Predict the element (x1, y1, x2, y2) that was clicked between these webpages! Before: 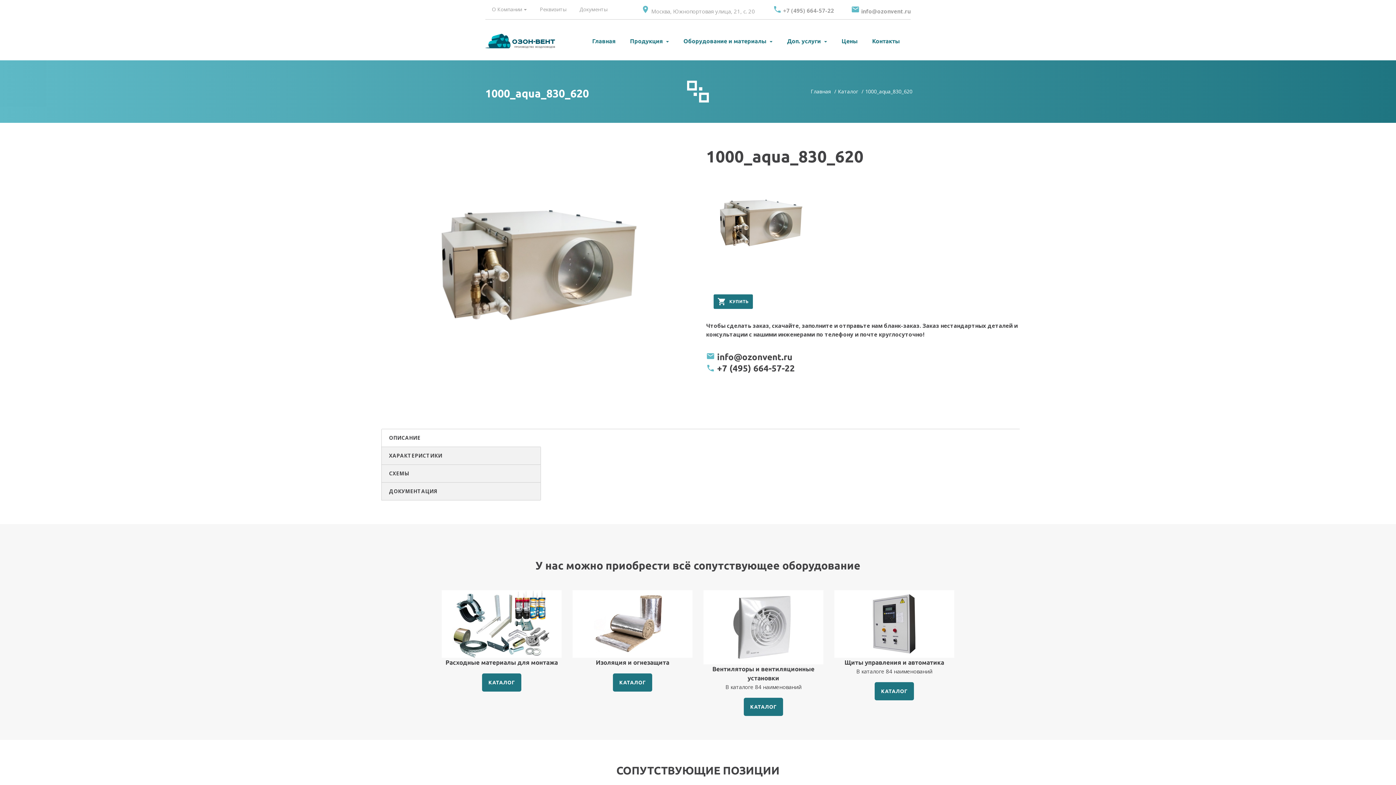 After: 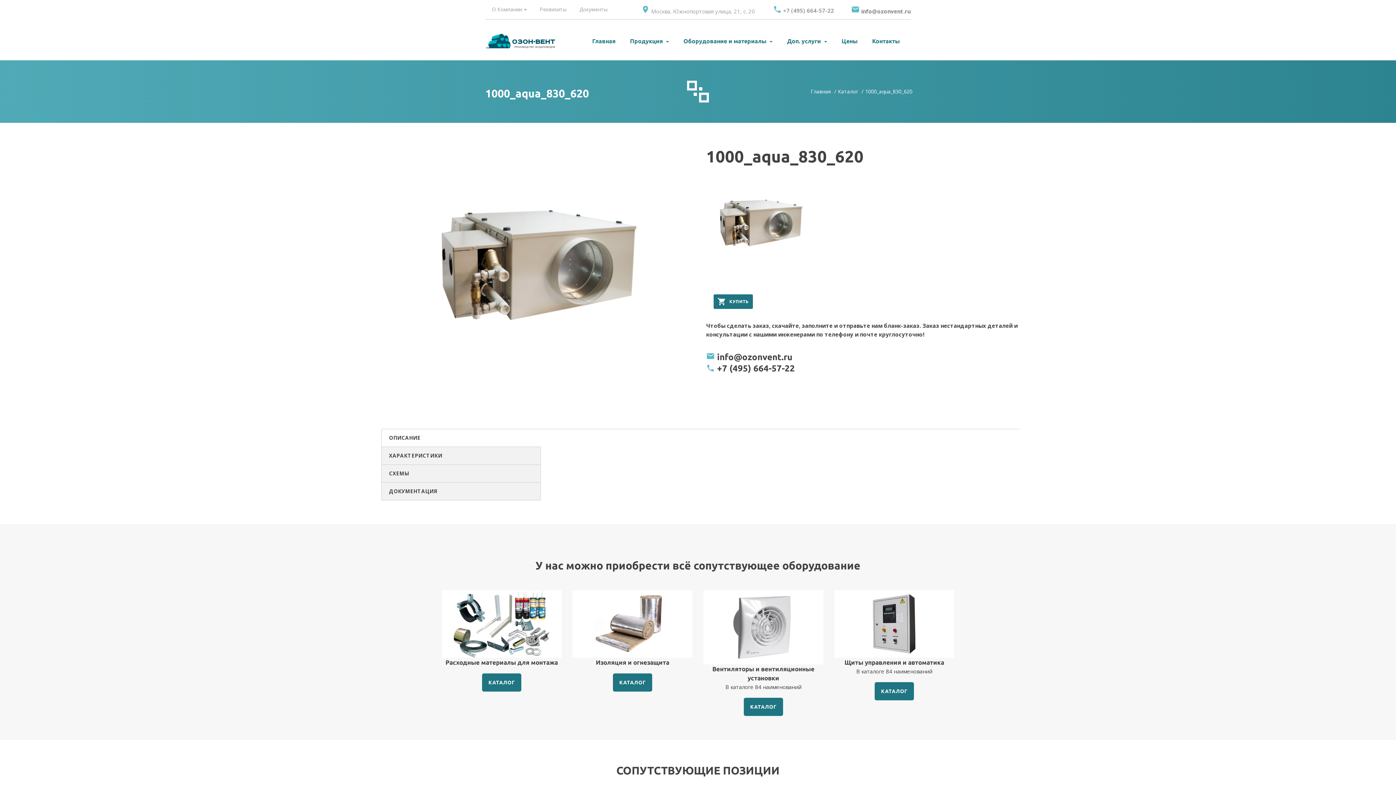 Action: label: info@ozonvent.ru bbox: (861, 7, 910, 14)